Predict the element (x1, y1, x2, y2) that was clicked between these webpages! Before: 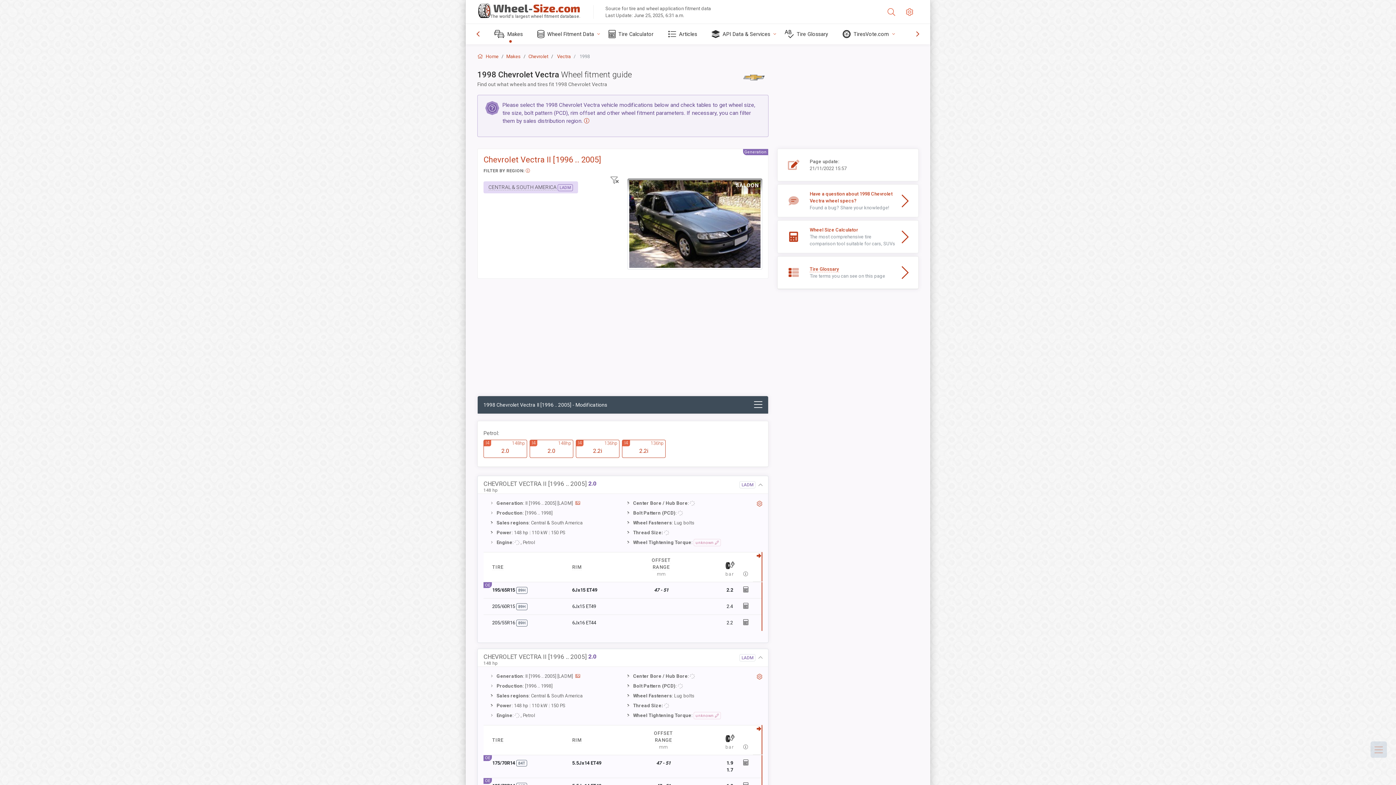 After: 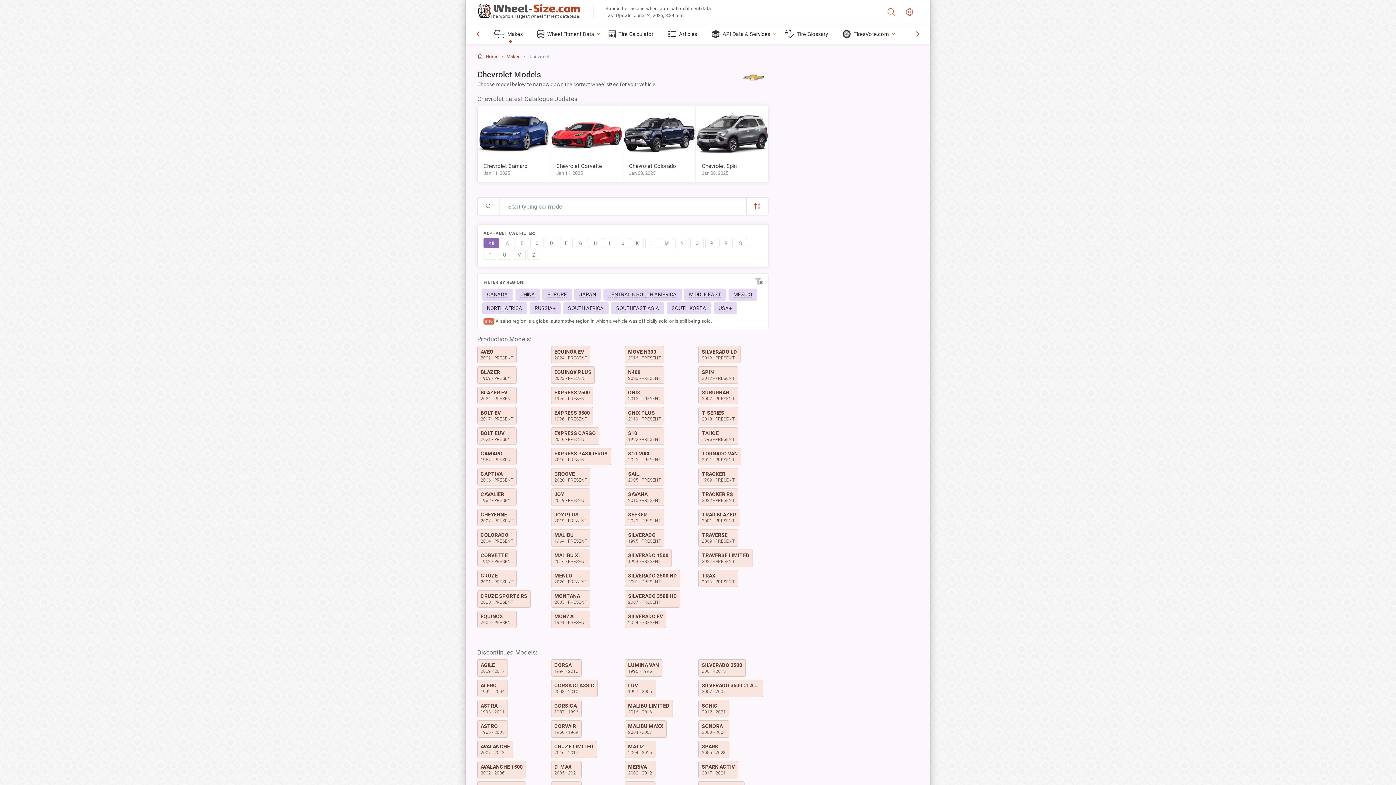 Action: bbox: (528, 53, 548, 59) label: Chevrolet